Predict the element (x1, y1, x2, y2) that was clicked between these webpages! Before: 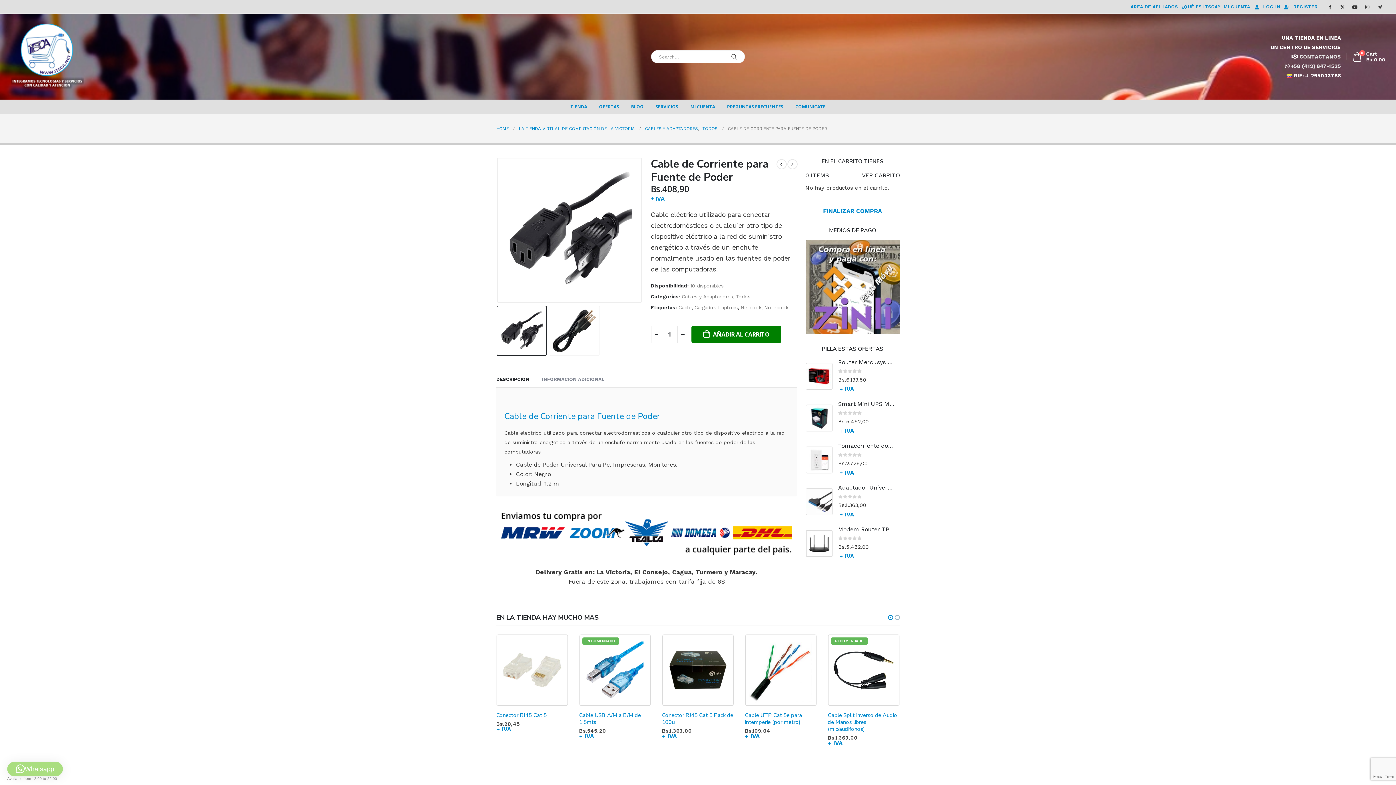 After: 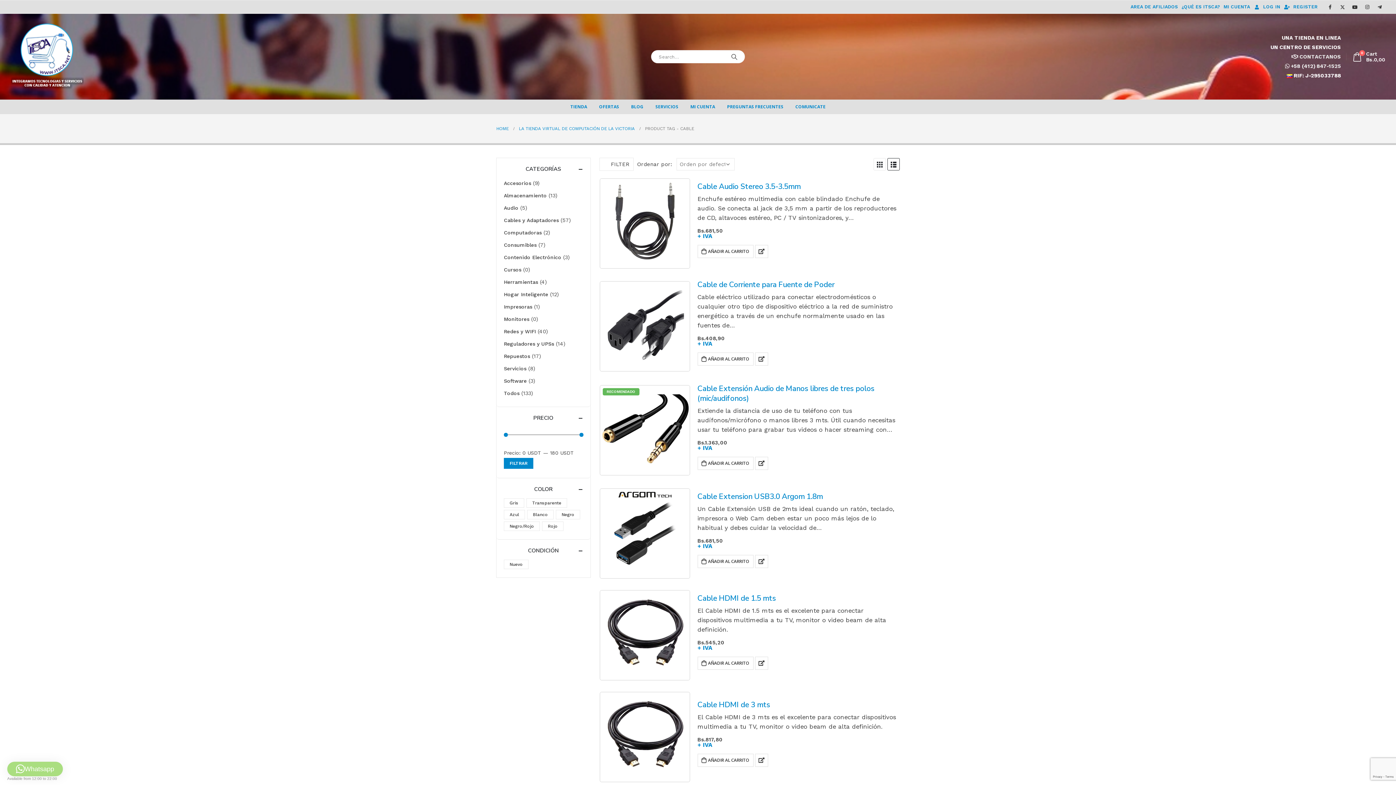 Action: bbox: (678, 302, 691, 312) label: Cable